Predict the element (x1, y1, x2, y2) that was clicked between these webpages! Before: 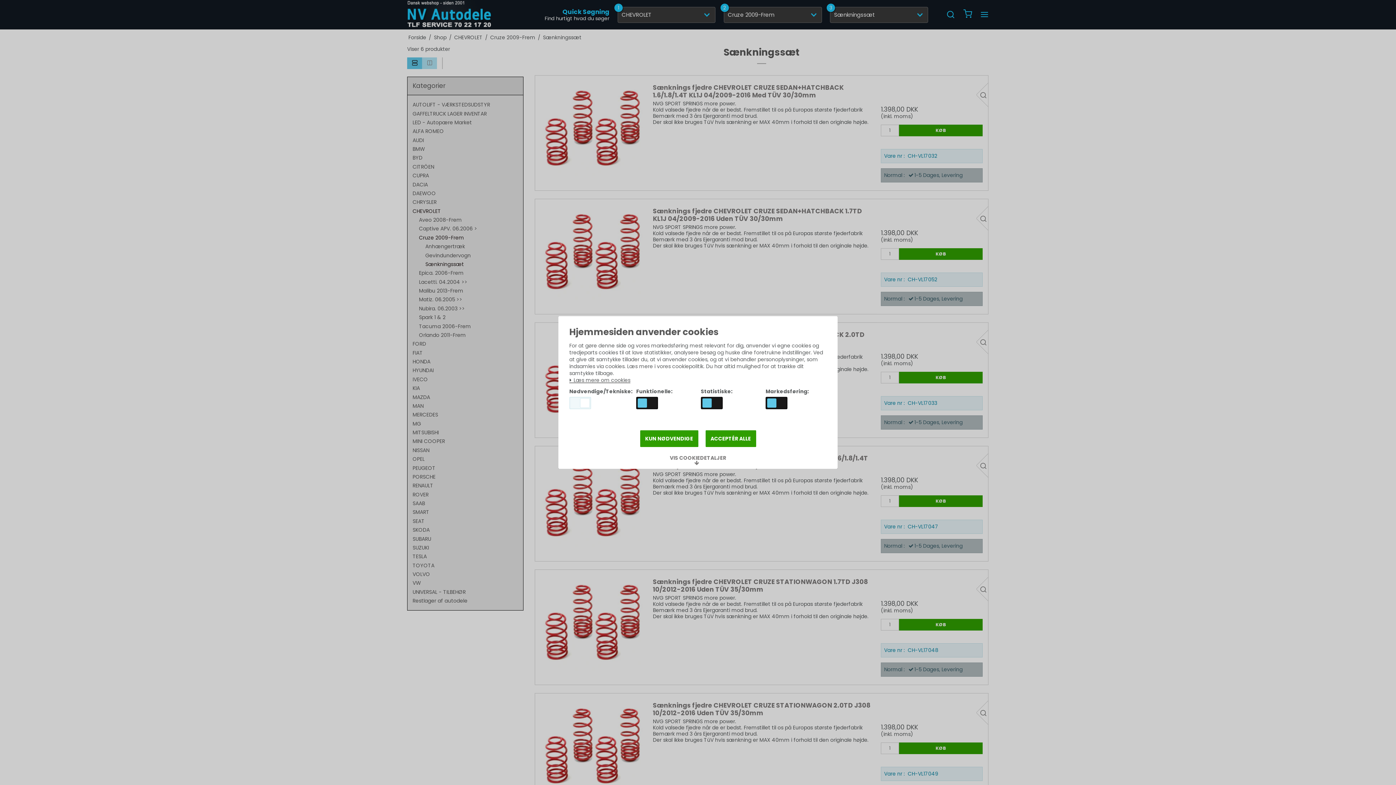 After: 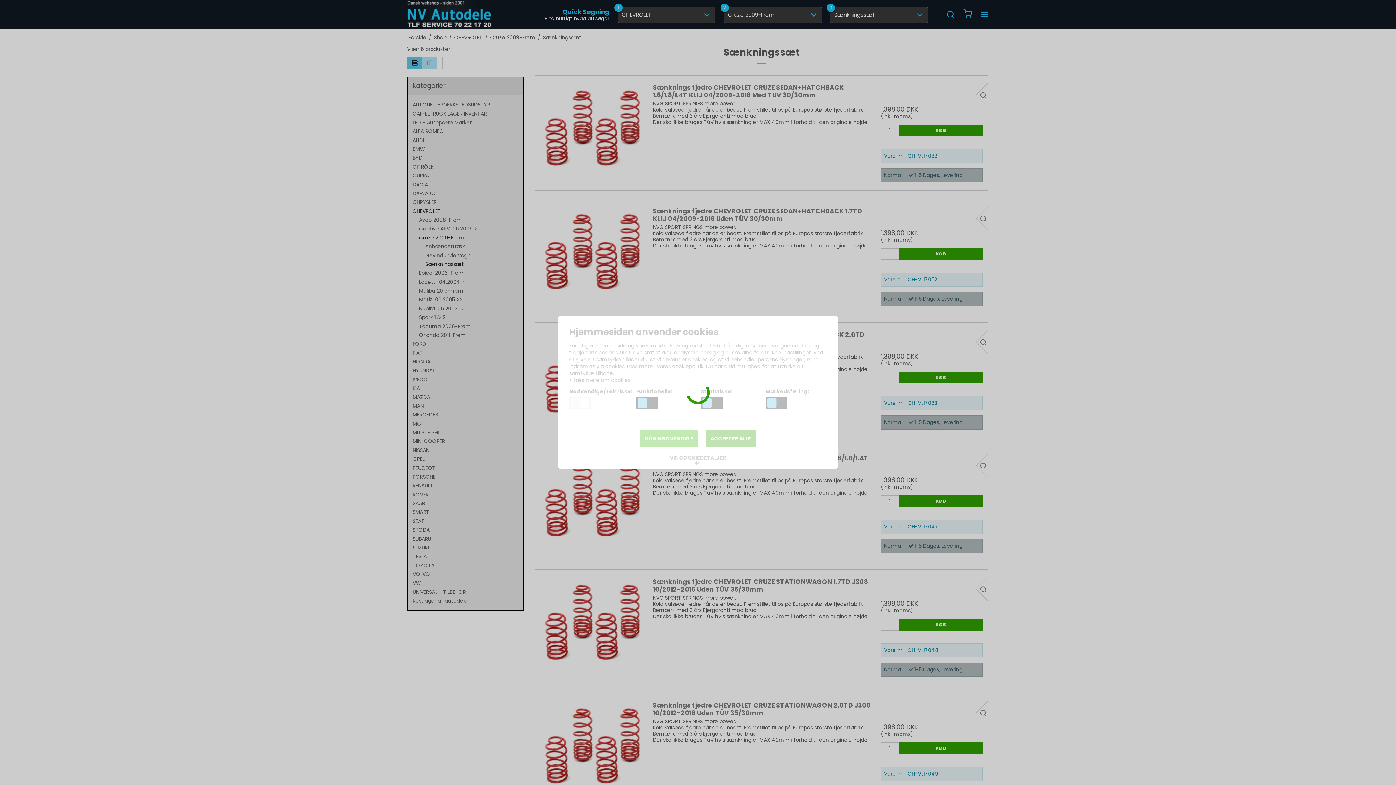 Action: label: KUN NØDVENDIGE bbox: (640, 430, 698, 447)